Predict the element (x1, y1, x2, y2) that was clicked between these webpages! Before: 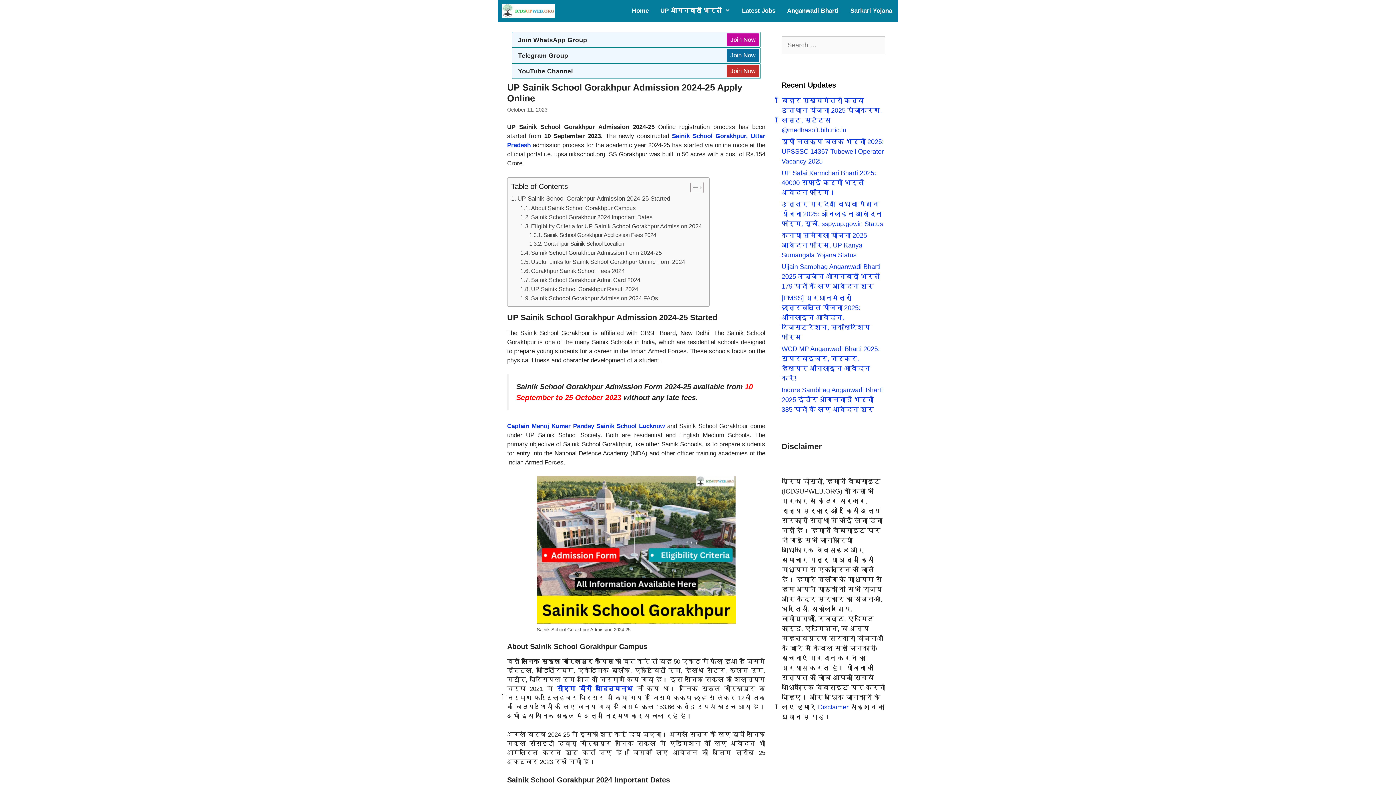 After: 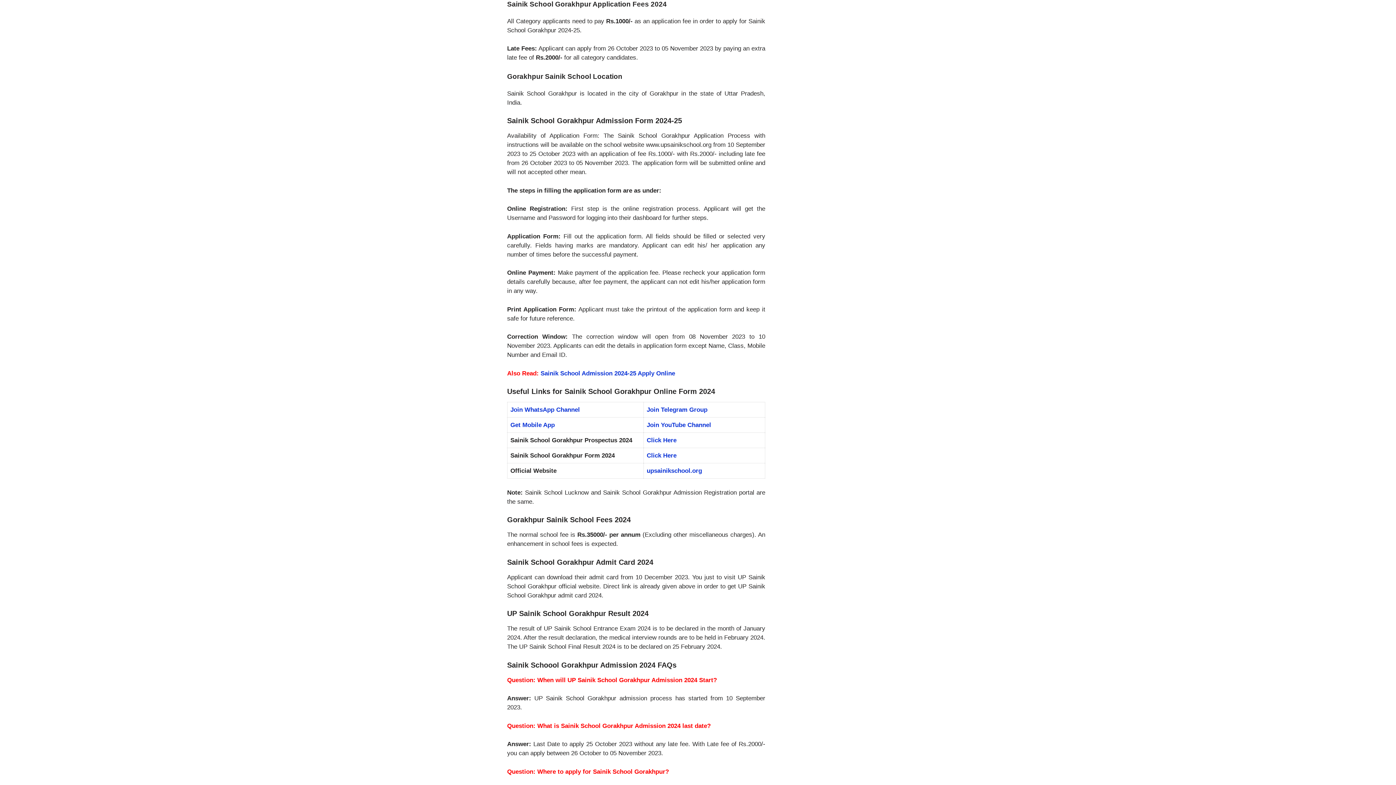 Action: bbox: (529, 230, 656, 239) label: Sainik School Gorakhpur Application Fees 2024